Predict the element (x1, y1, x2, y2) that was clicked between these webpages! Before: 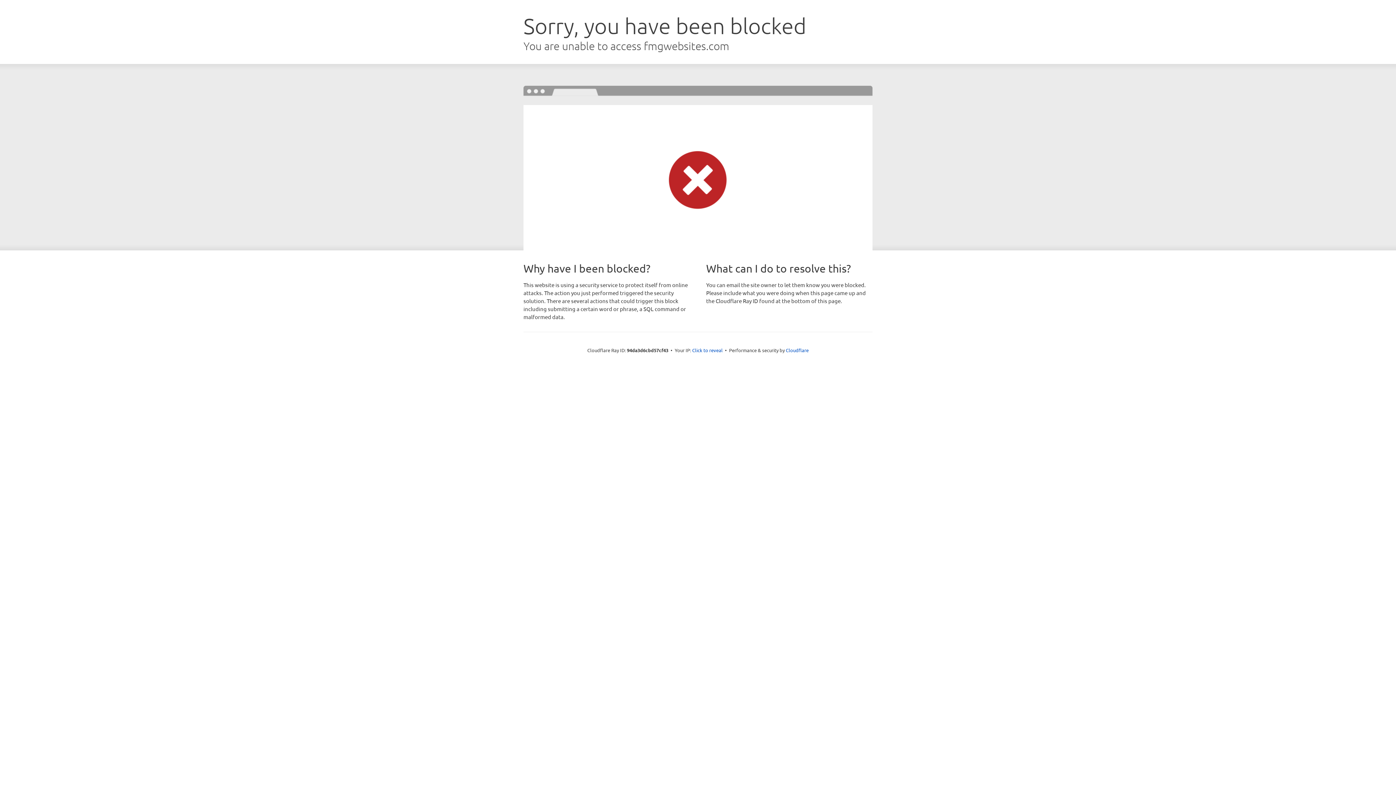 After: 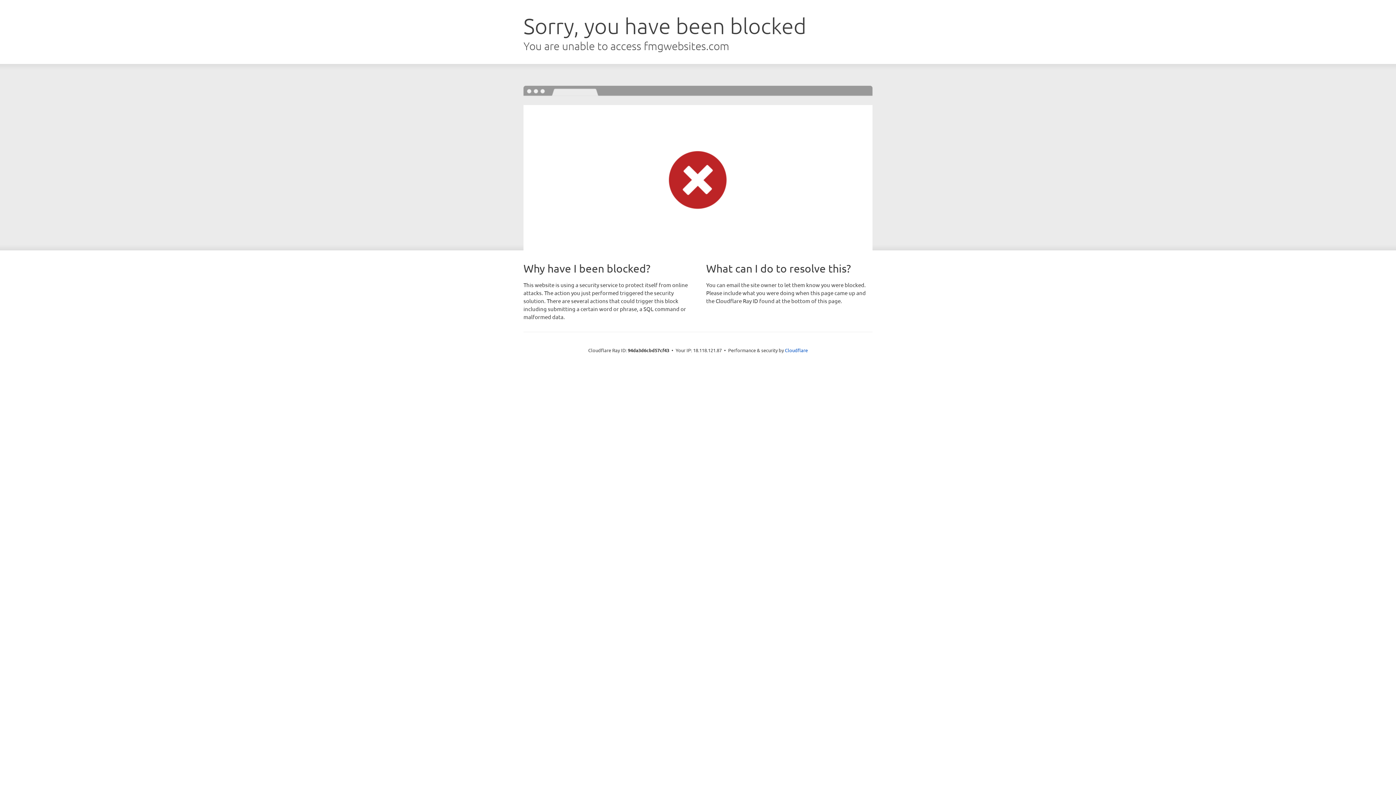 Action: label: Click to reveal bbox: (692, 346, 722, 353)